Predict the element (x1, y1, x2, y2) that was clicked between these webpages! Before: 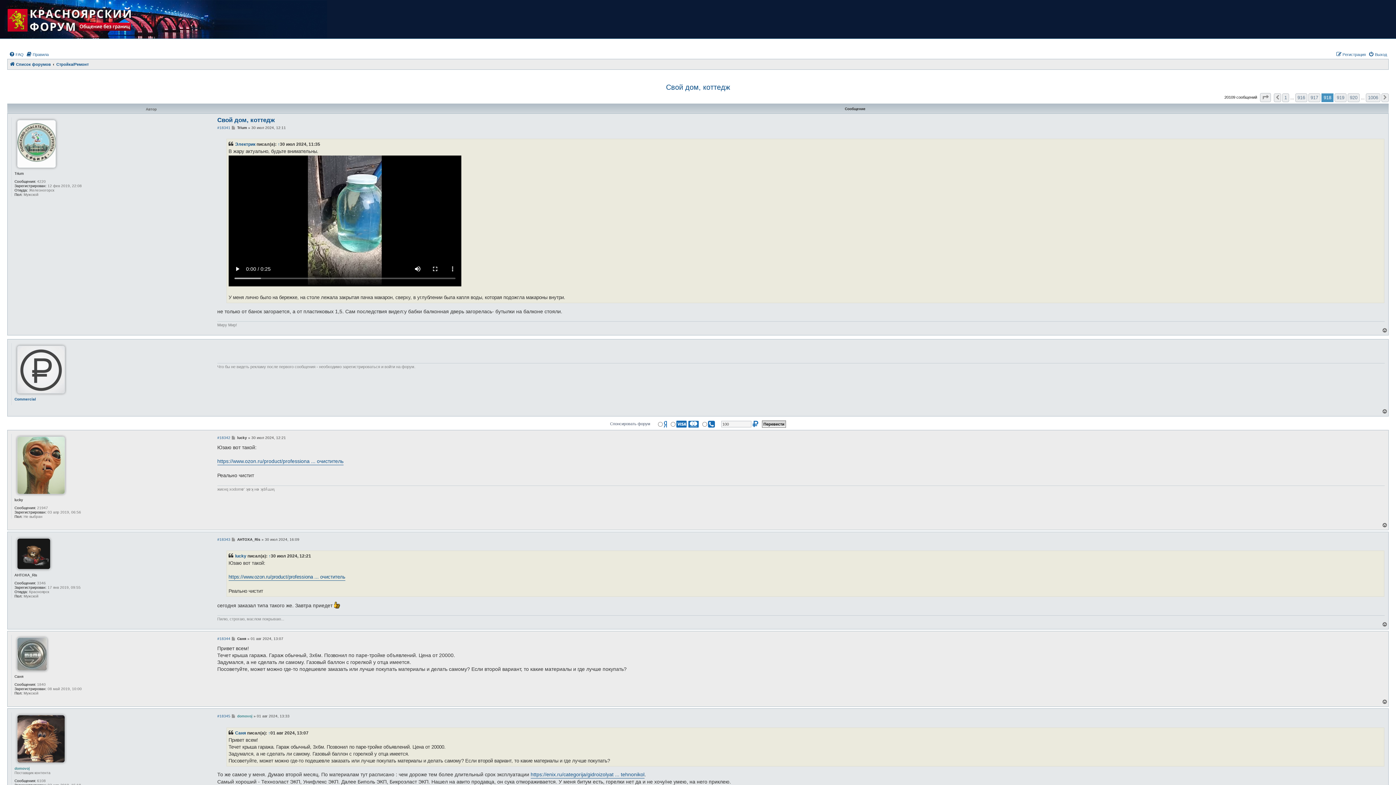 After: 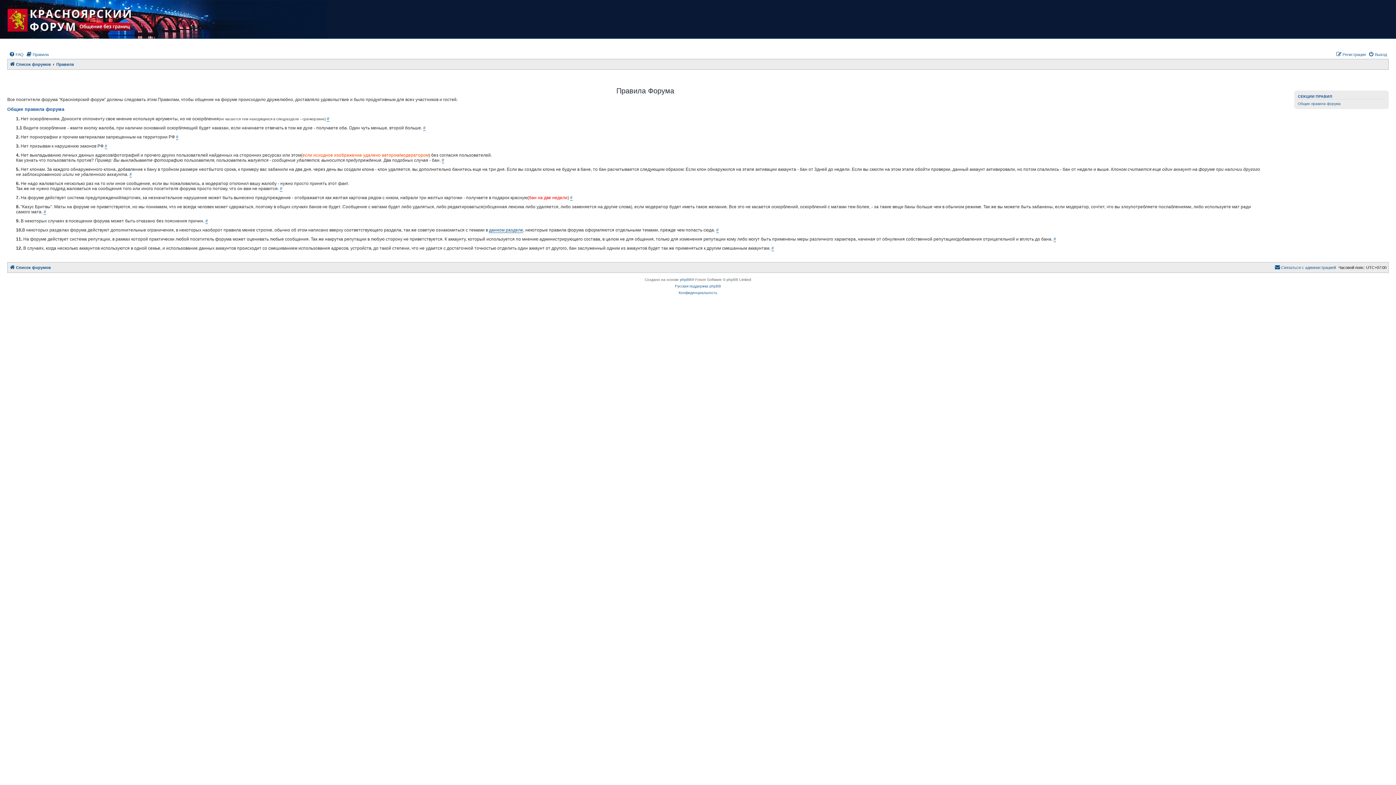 Action: bbox: (26, 50, 48, 58) label: Правила